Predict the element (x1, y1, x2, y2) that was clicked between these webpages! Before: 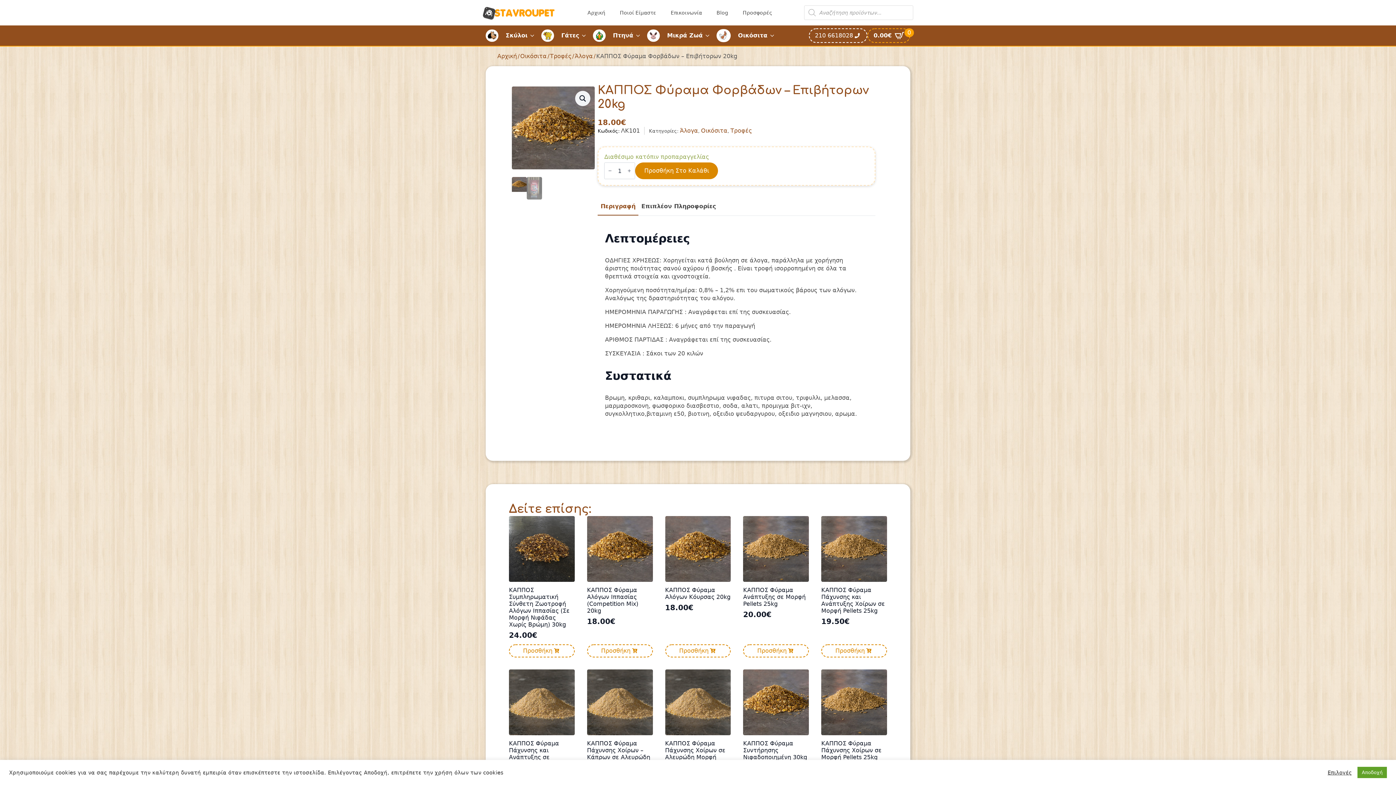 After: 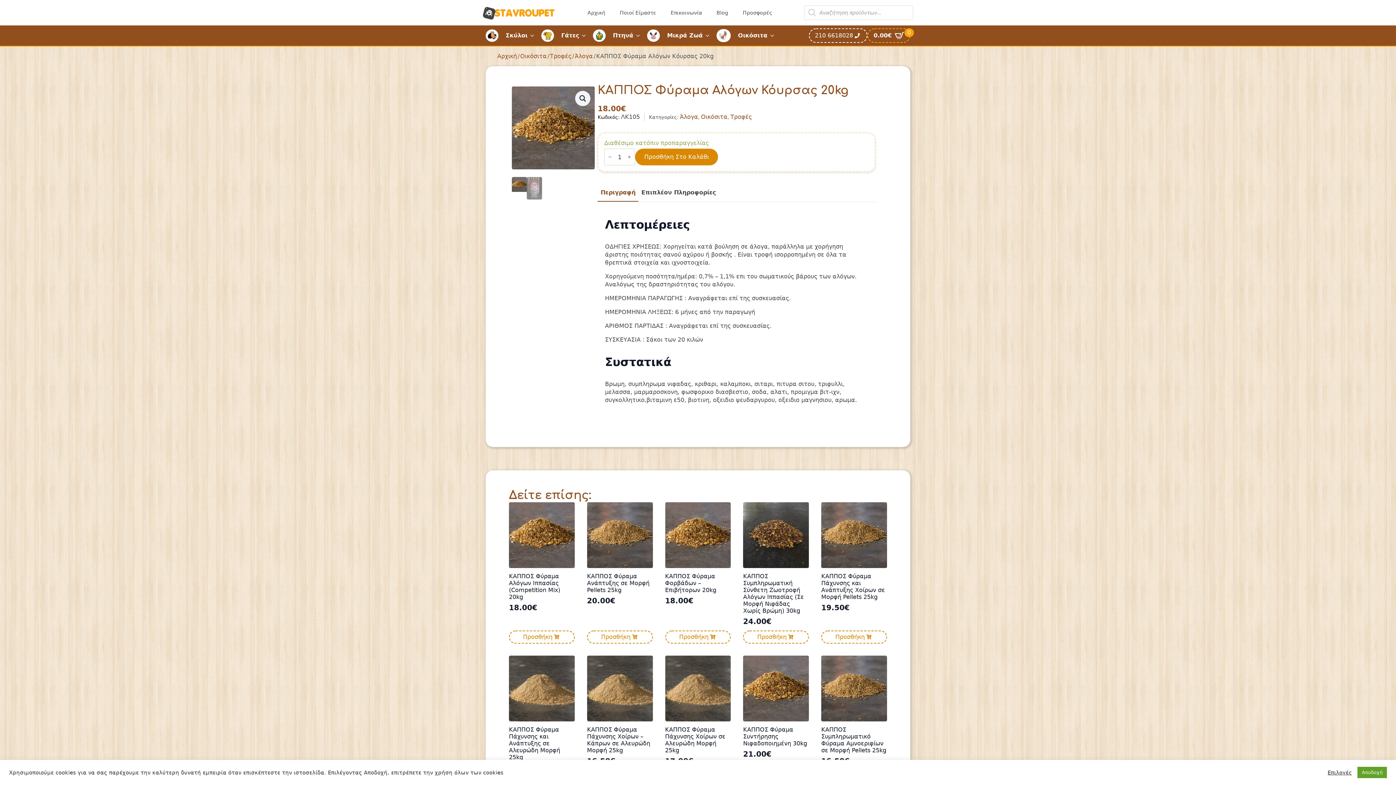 Action: label: ΚΑΠΠΟΣ Φύραμα Αλόγων Κόυρσας 20kg
18.00€ bbox: (665, 516, 731, 616)